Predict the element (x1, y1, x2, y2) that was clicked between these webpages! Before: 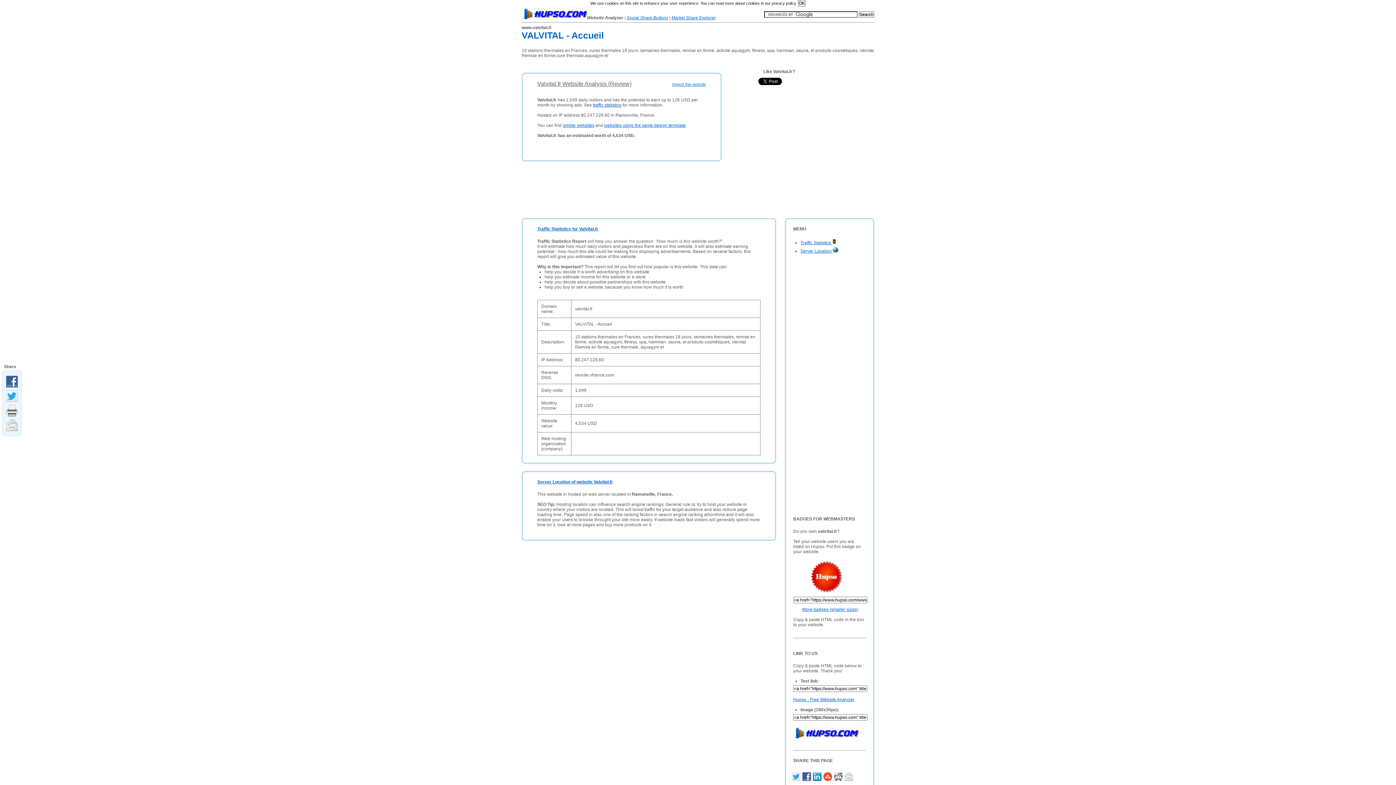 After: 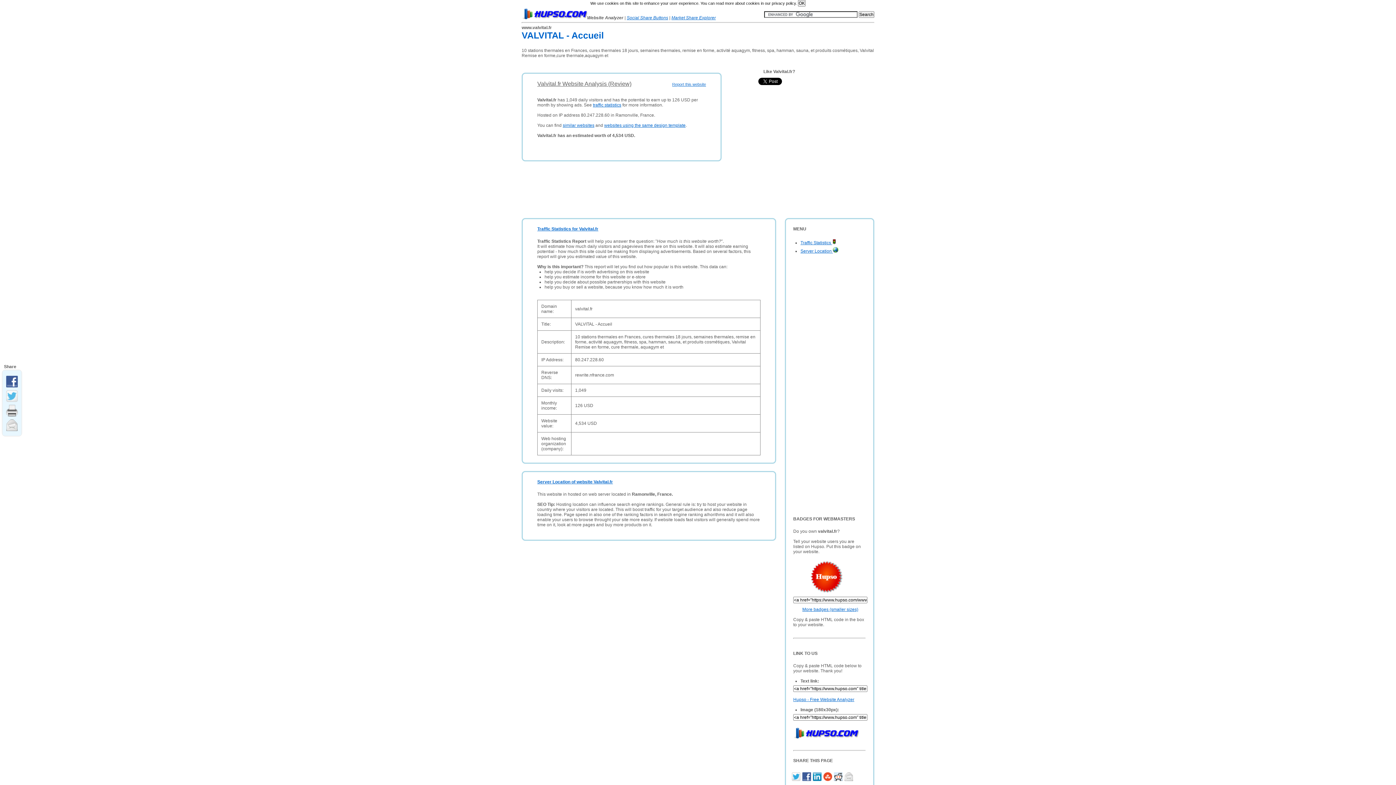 Action: bbox: (6, 398, 19, 403)